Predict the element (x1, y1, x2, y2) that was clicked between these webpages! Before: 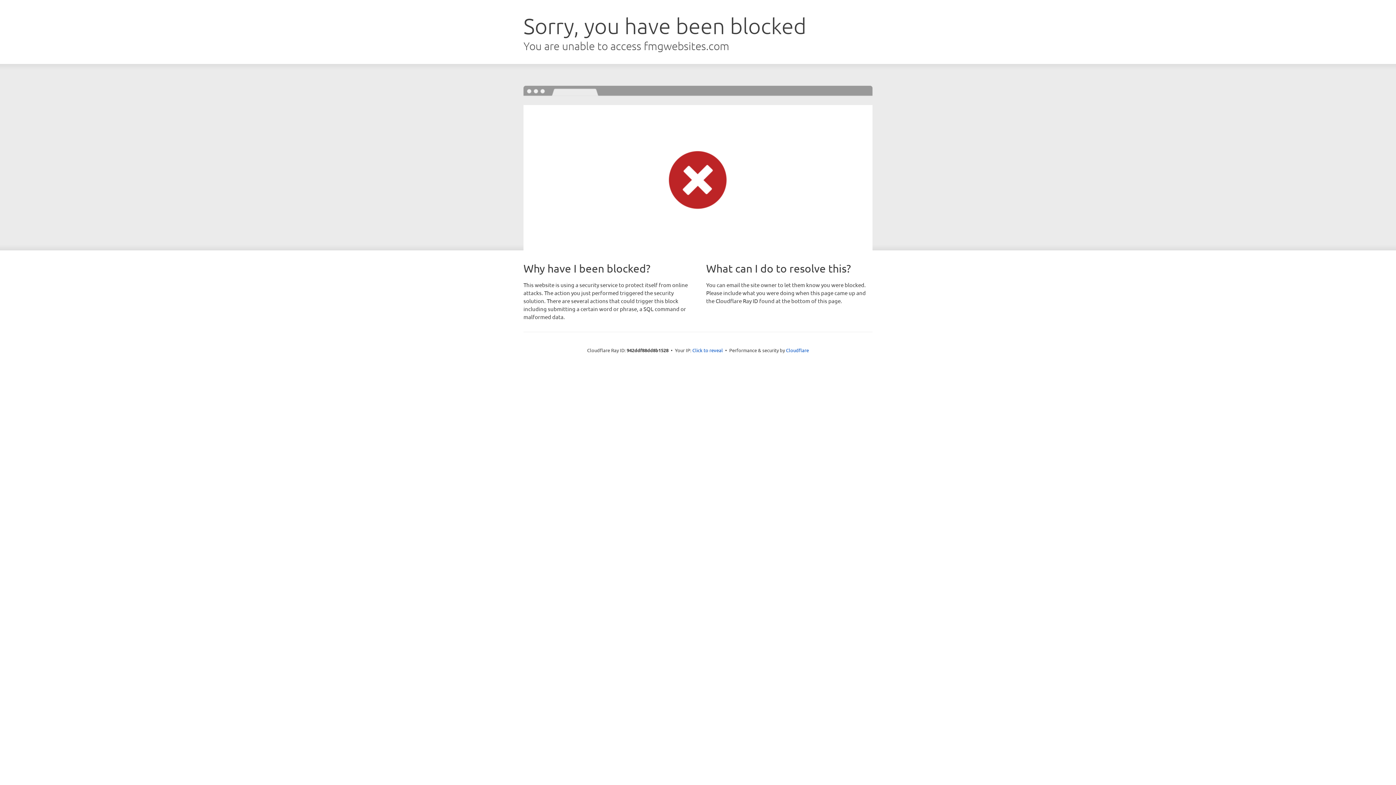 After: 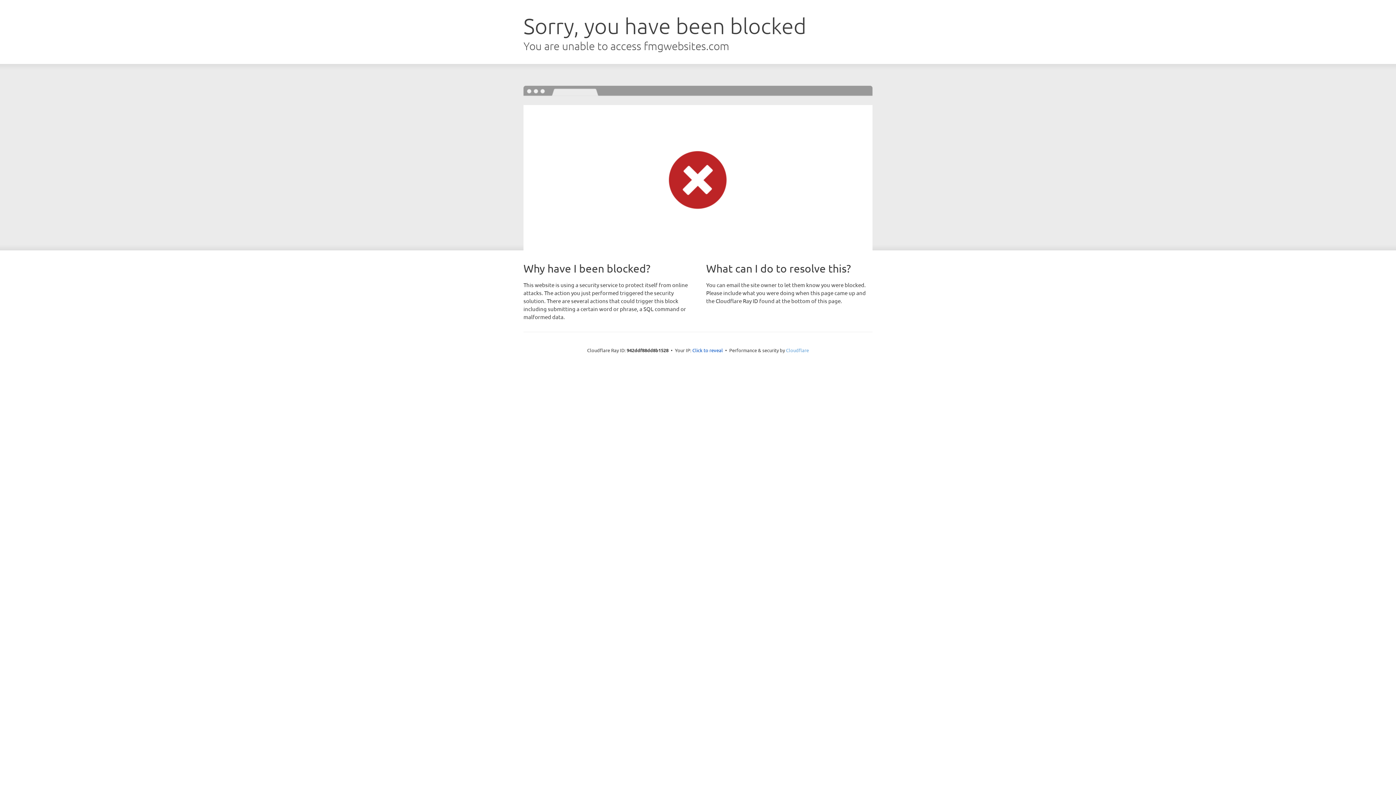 Action: label: Cloudflare bbox: (786, 347, 809, 353)